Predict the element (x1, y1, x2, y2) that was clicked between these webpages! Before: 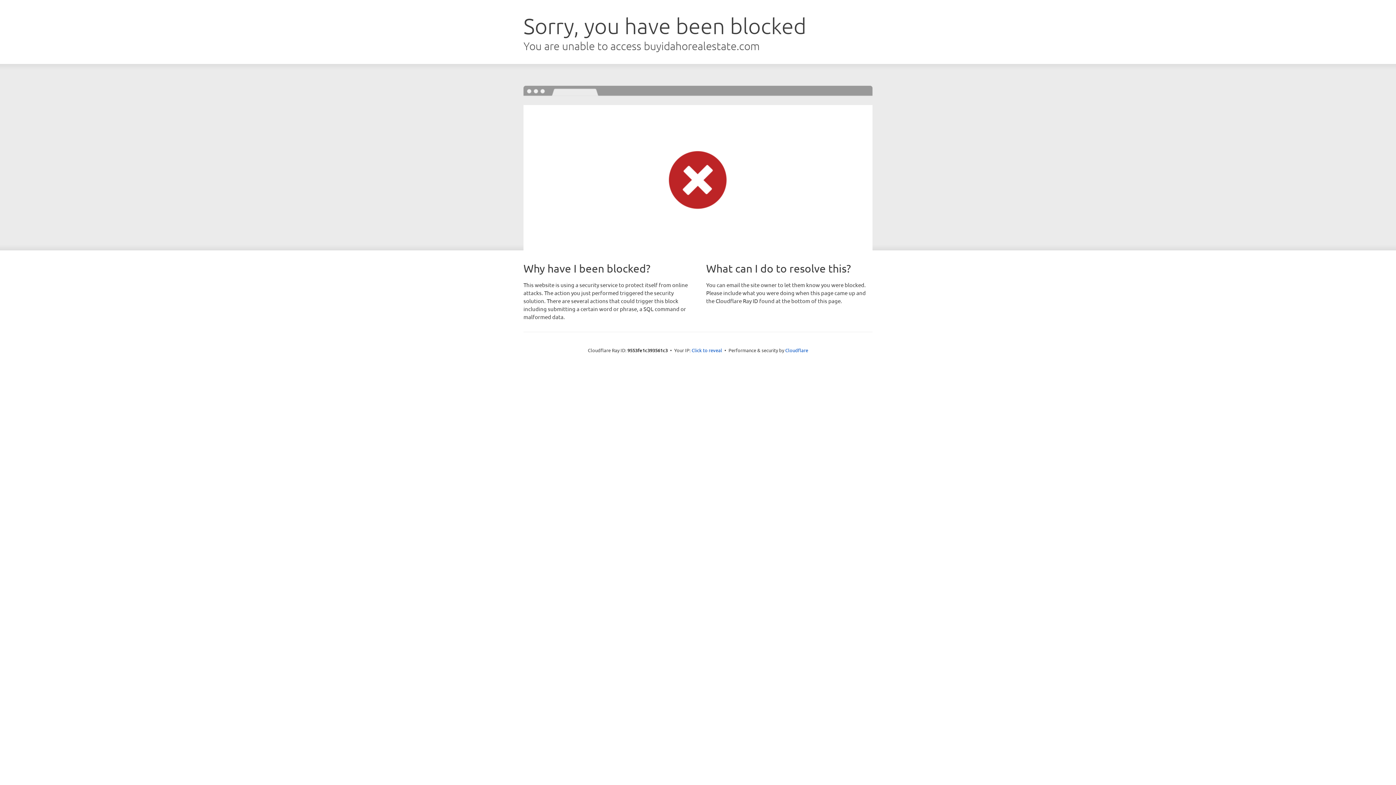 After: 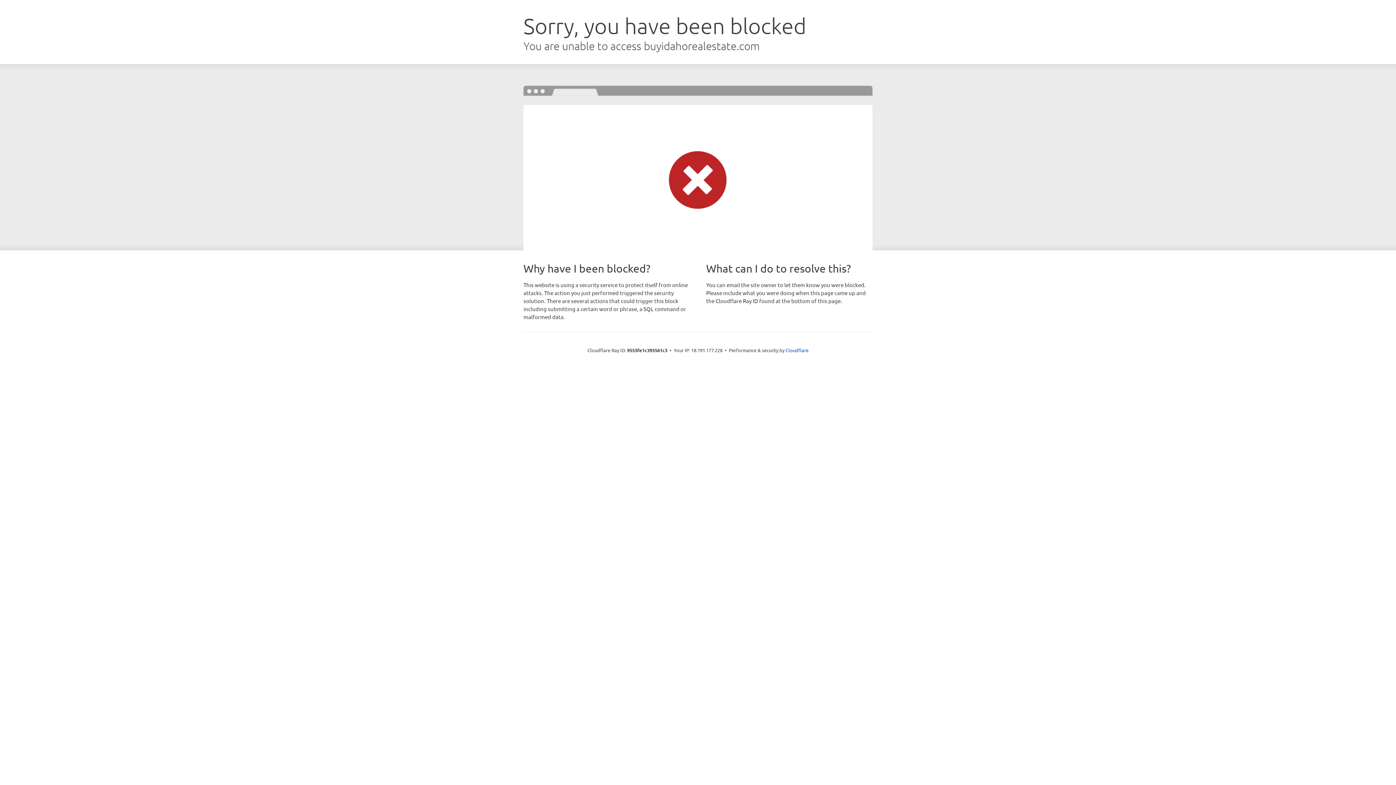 Action: label: Click to reveal bbox: (691, 346, 722, 353)